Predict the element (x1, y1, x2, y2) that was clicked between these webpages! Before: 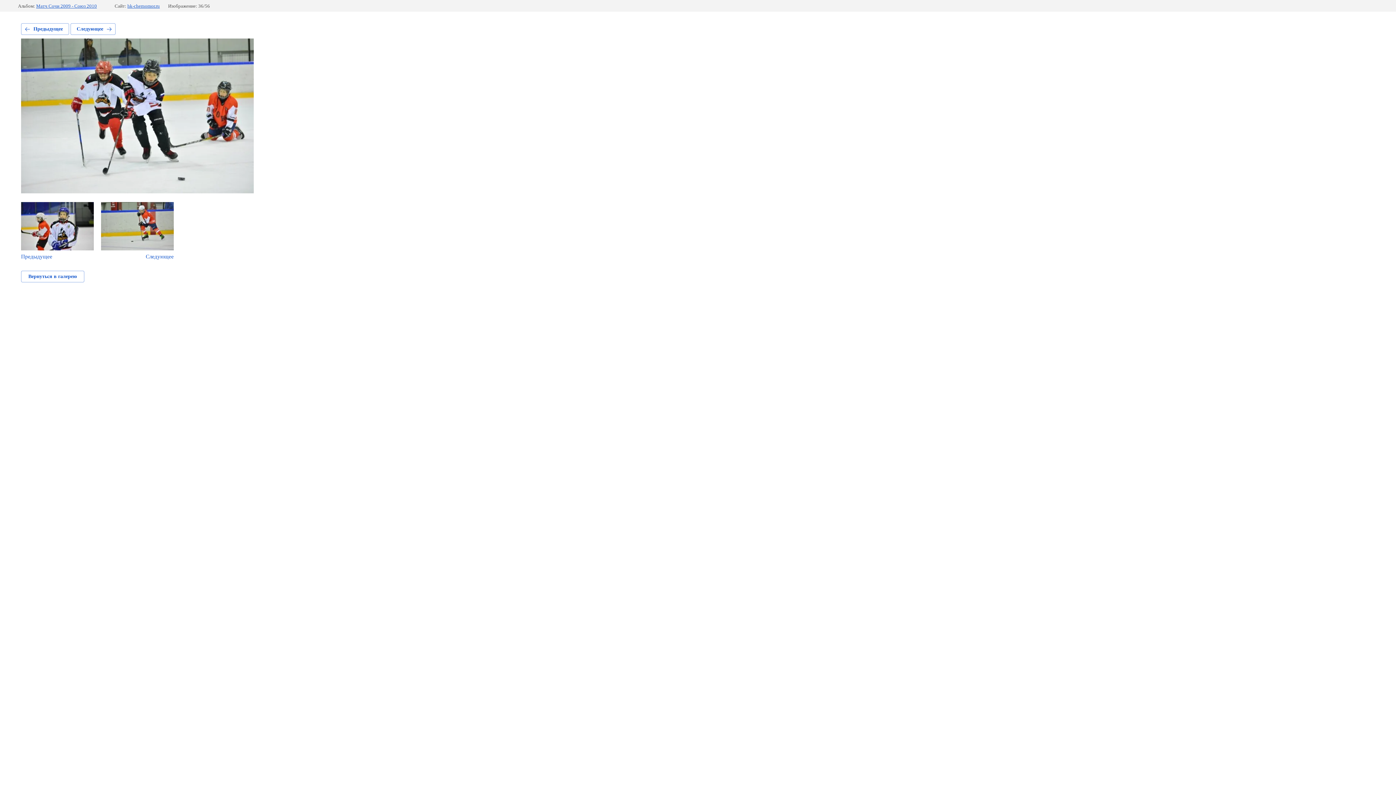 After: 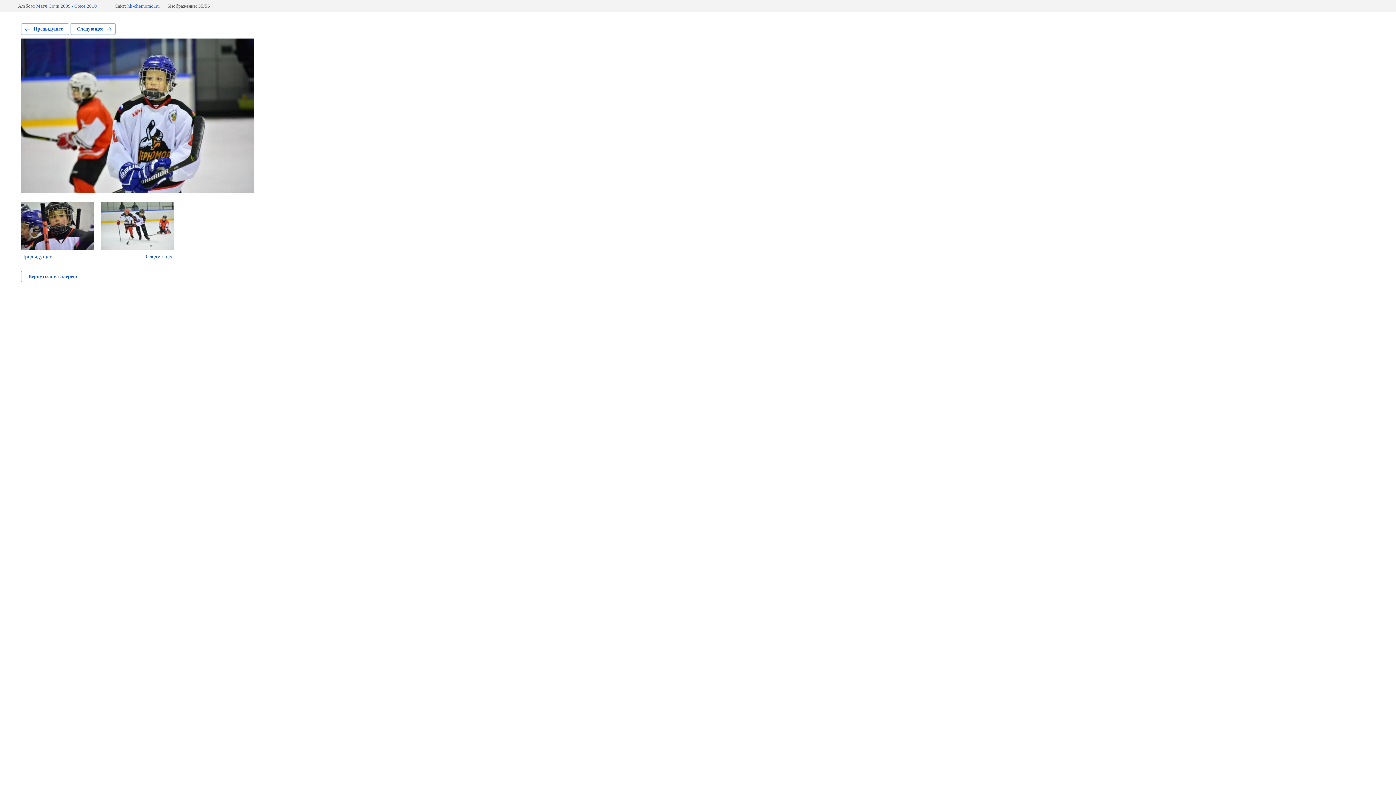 Action: label: Предыдущее bbox: (21, 202, 93, 260)